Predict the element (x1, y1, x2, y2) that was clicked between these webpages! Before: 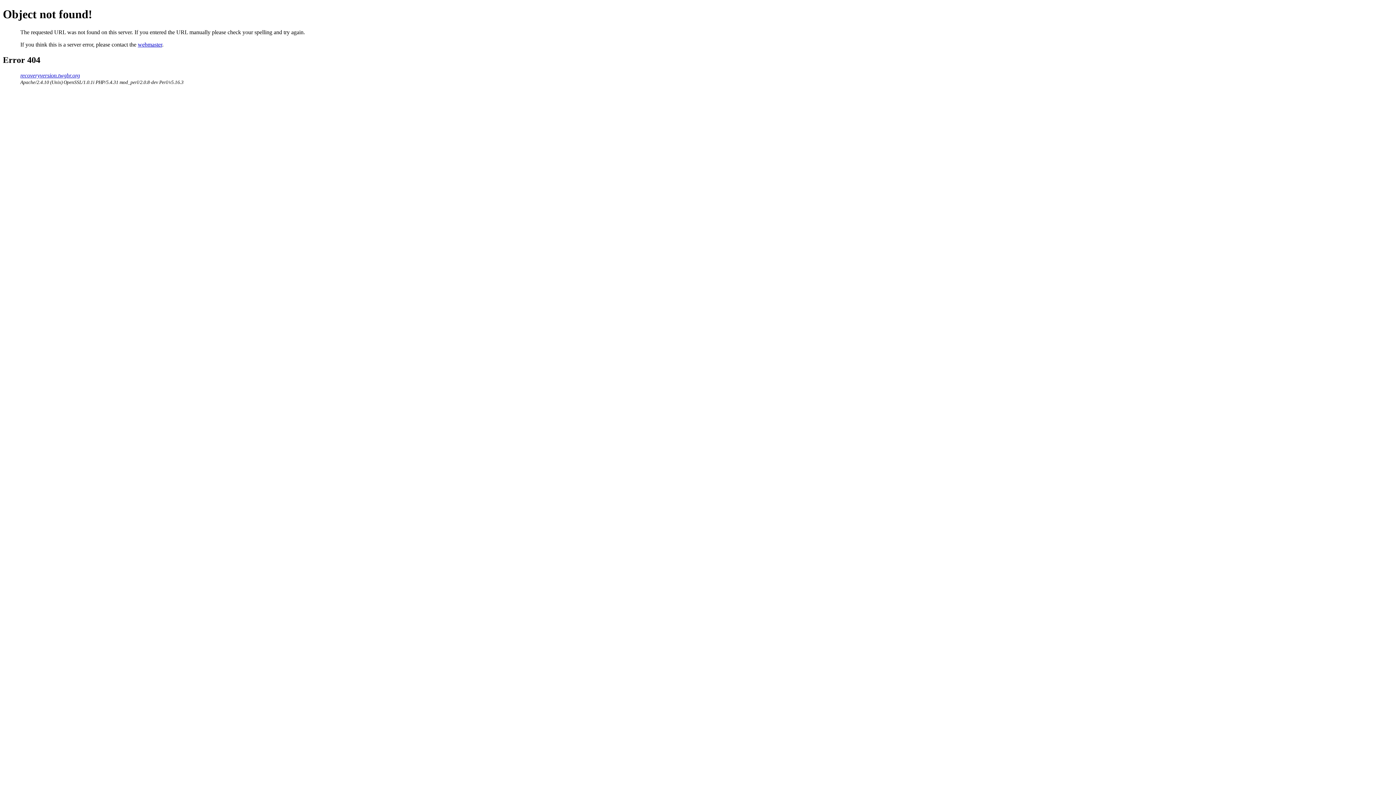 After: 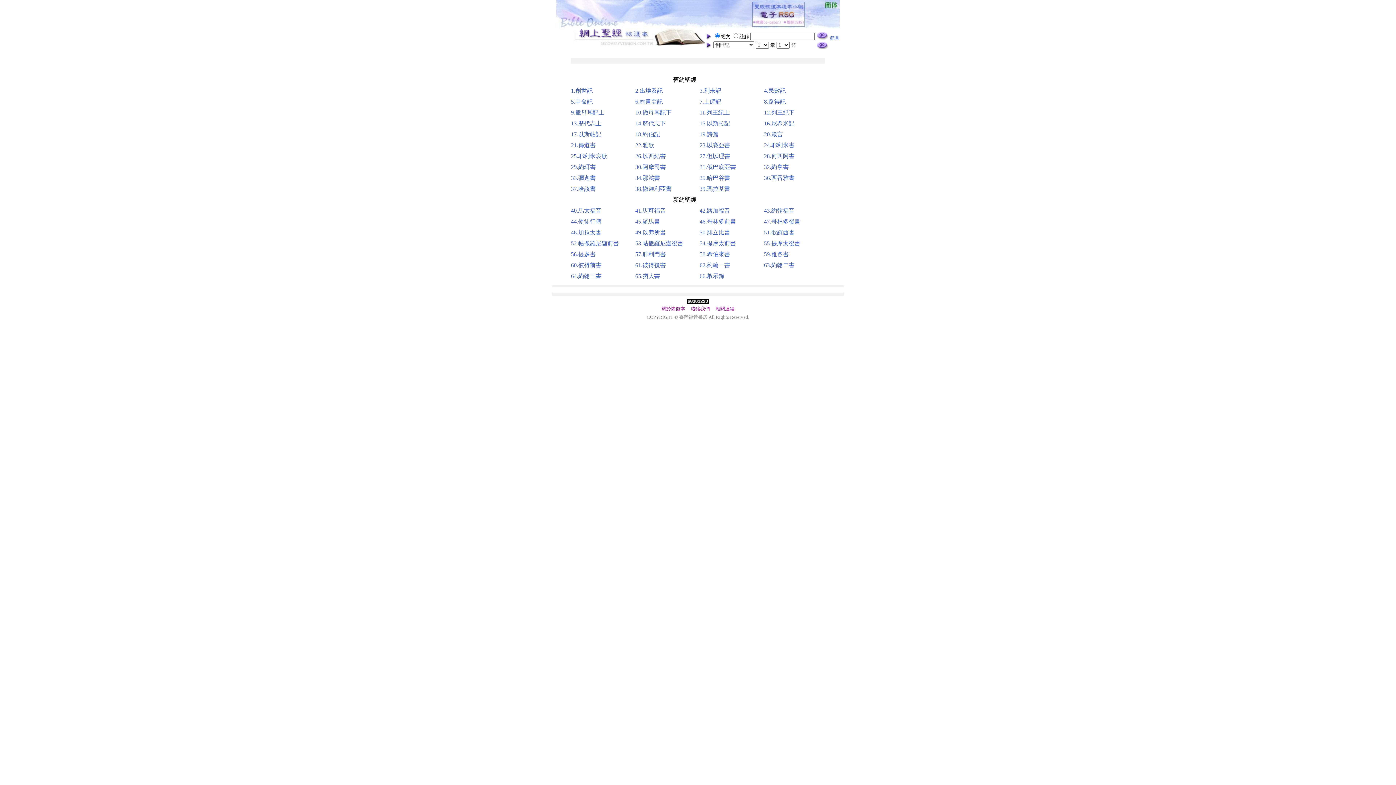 Action: label: recoveryversion.twgbr.org bbox: (20, 72, 80, 78)